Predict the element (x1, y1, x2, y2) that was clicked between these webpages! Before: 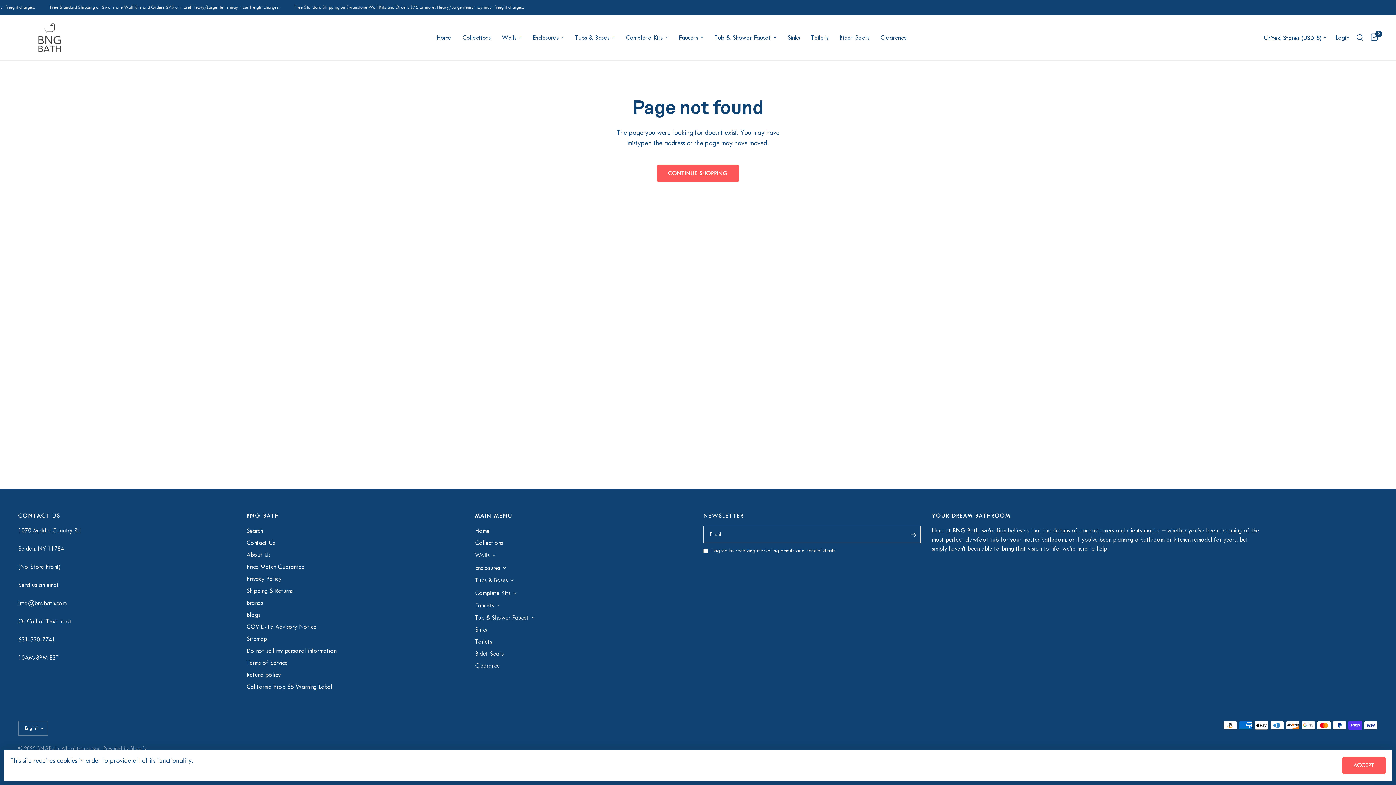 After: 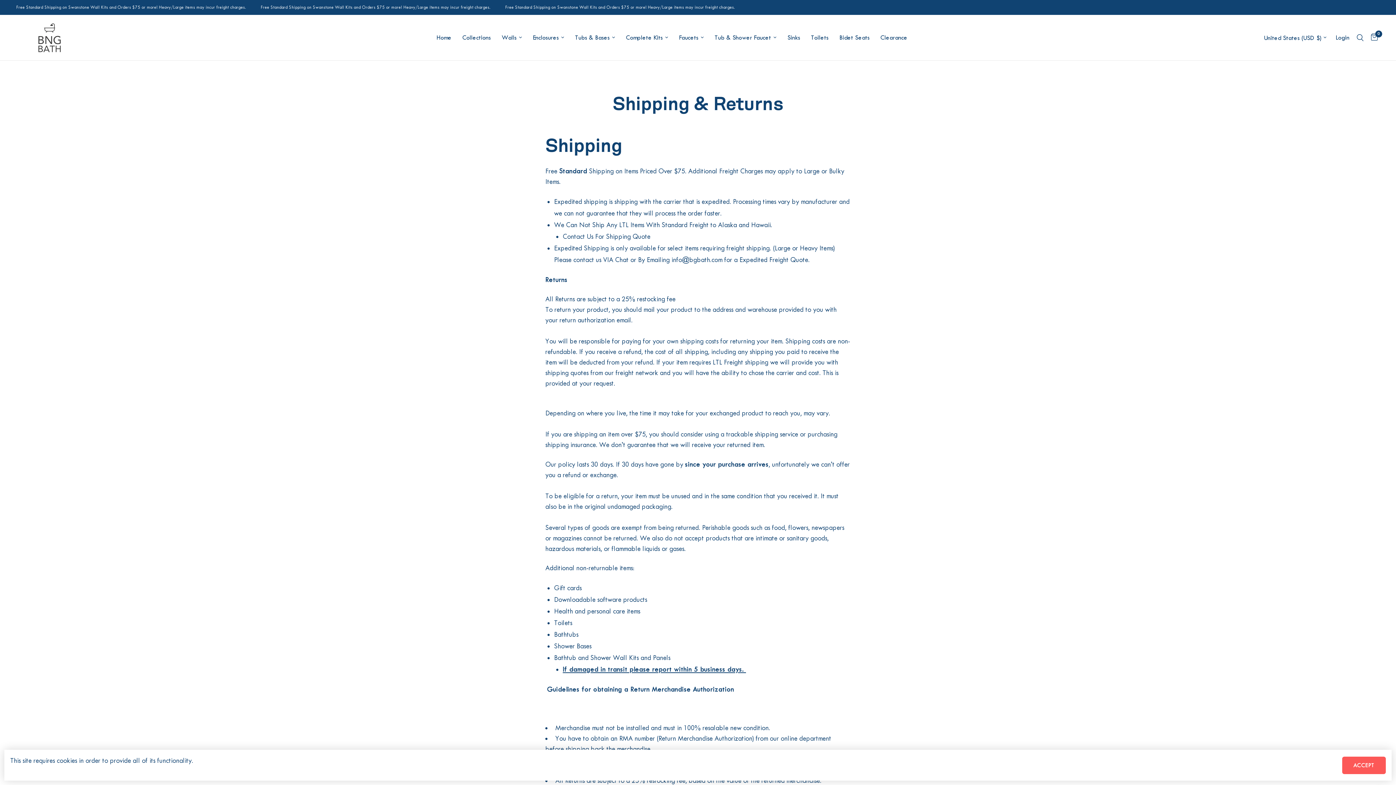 Action: bbox: (246, 587, 292, 594) label: Shipping & Returns